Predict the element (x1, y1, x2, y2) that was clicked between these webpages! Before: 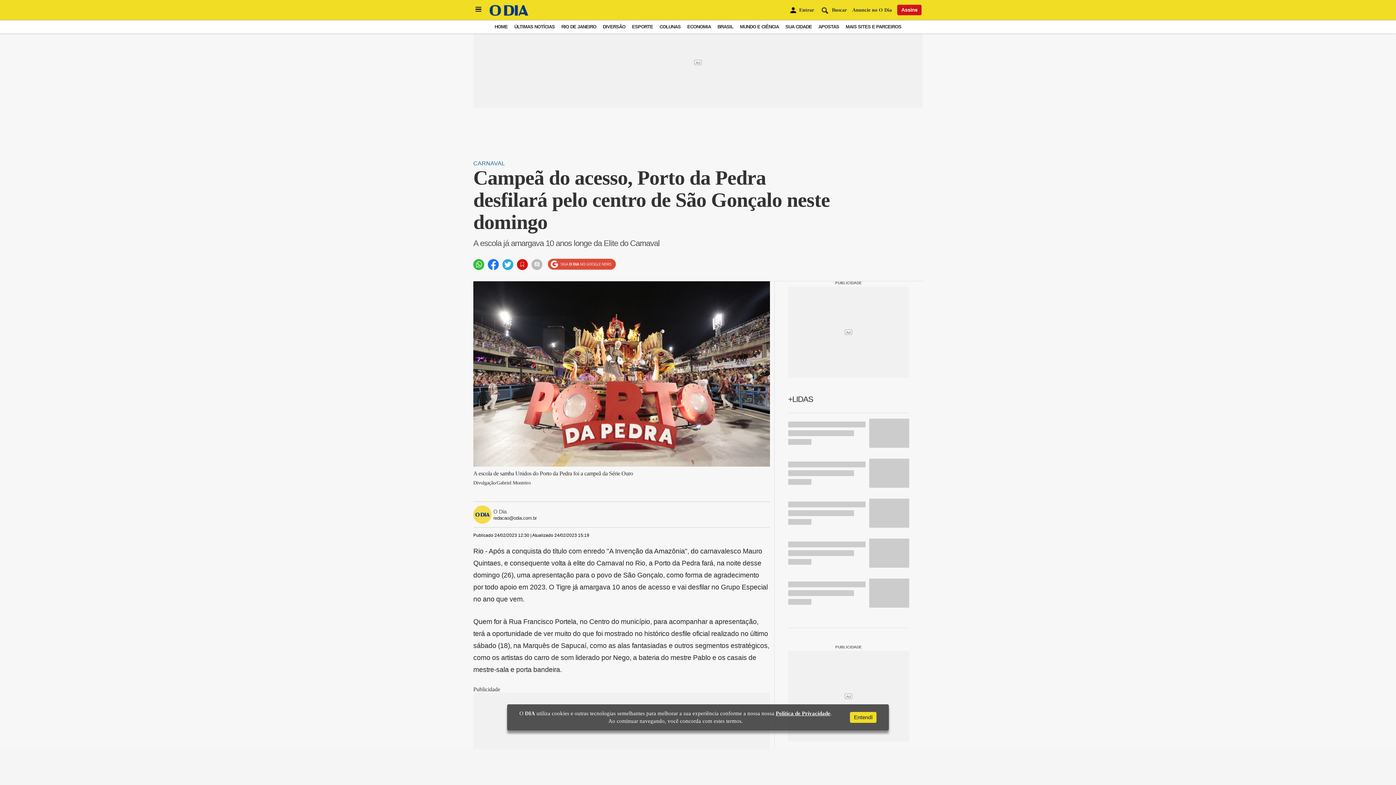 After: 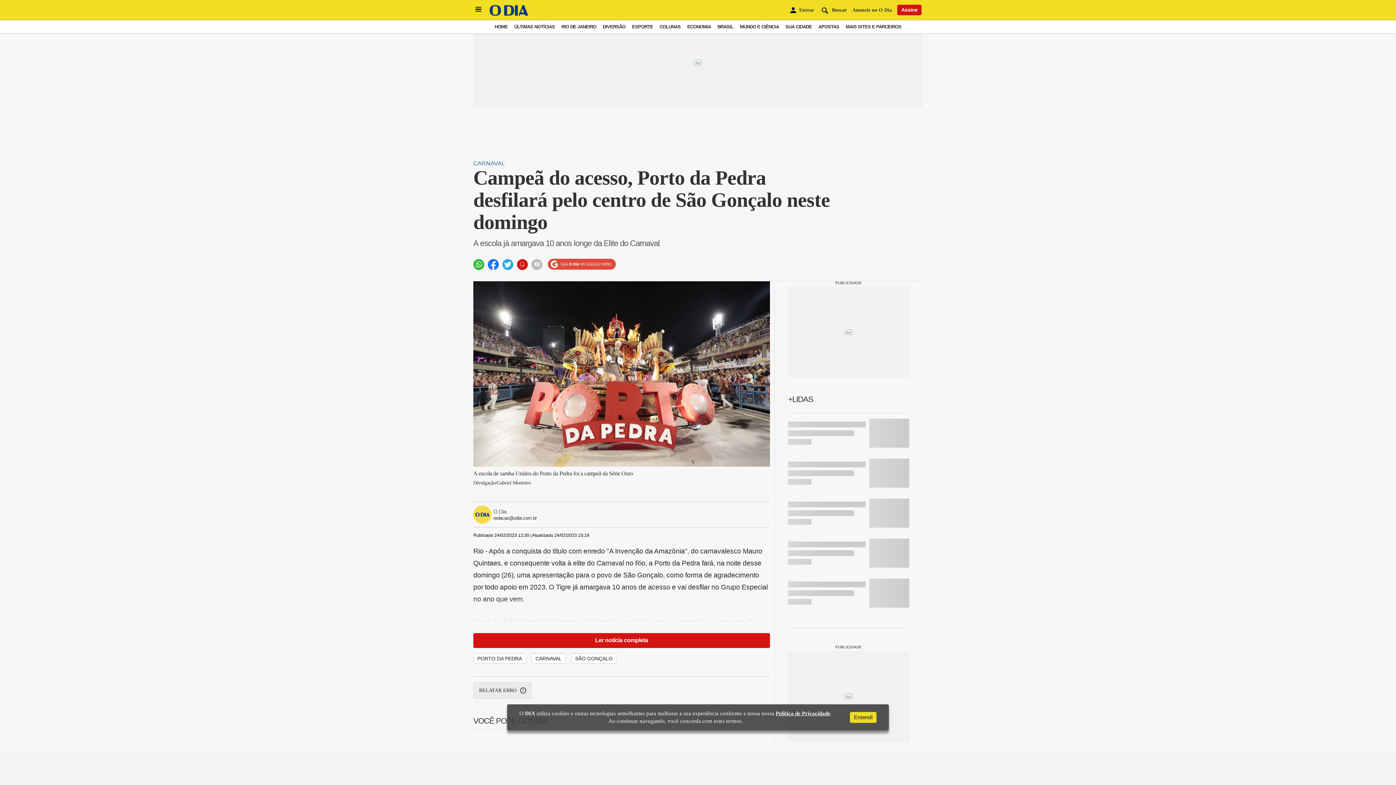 Action: label: Anuncie no O Dia bbox: (852, 7, 892, 12)